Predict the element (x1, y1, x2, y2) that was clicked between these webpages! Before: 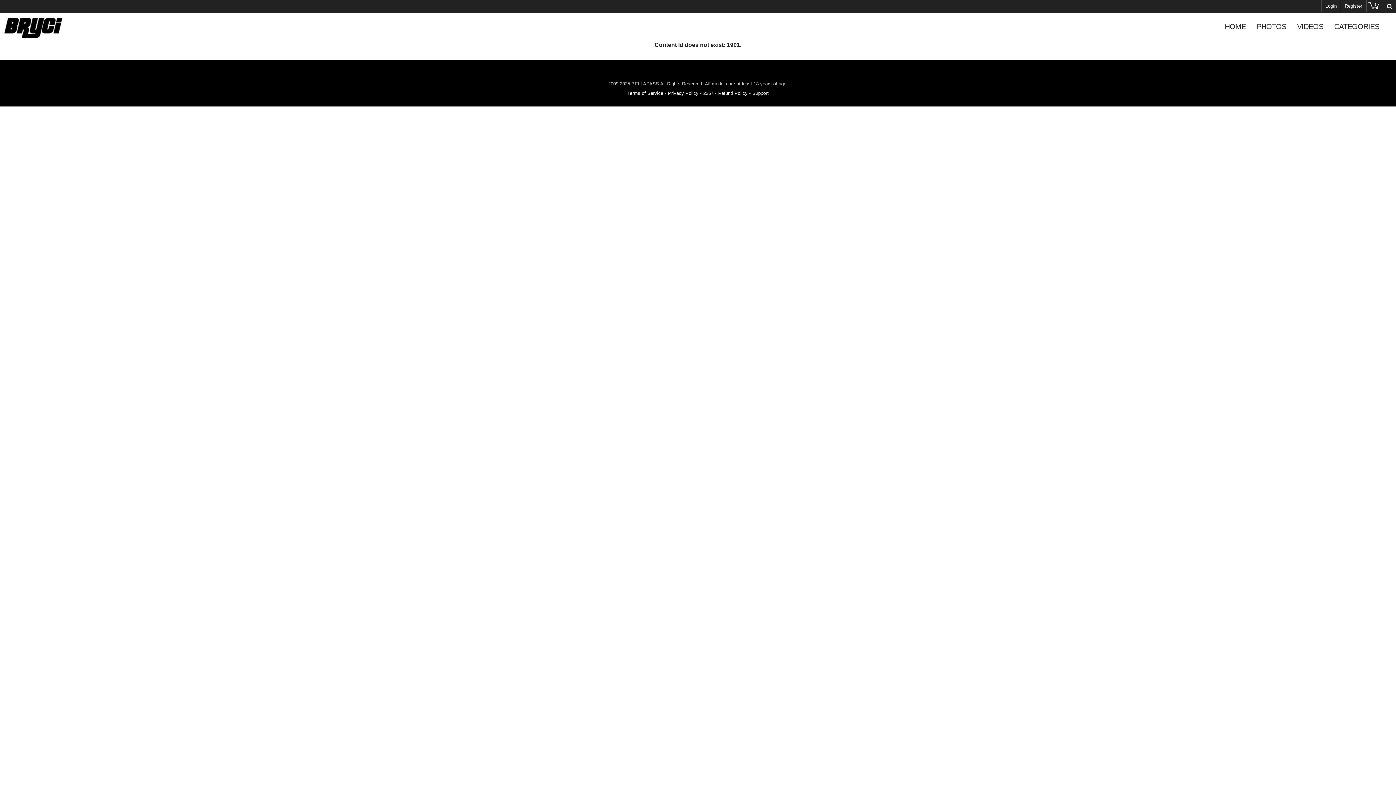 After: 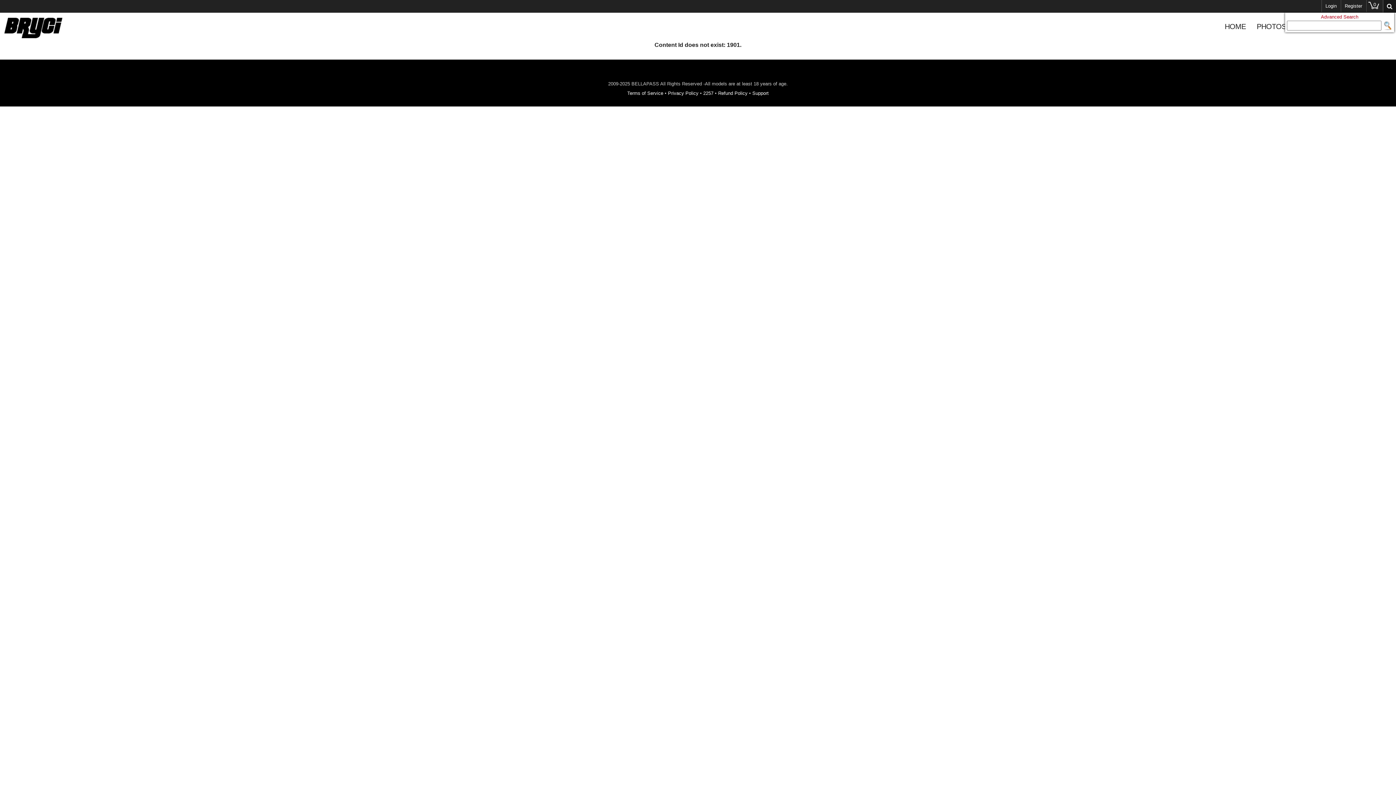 Action: bbox: (1383, 0, 1396, 12)